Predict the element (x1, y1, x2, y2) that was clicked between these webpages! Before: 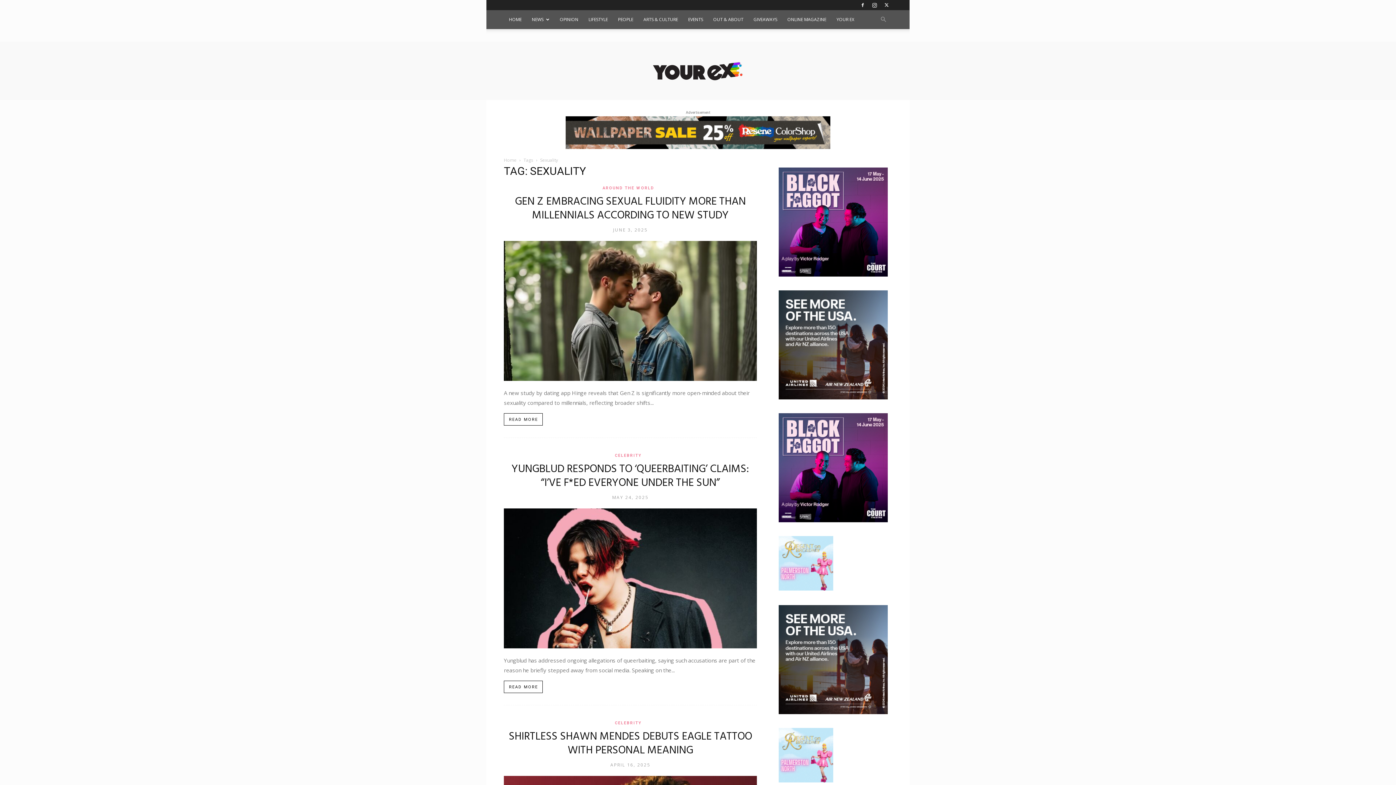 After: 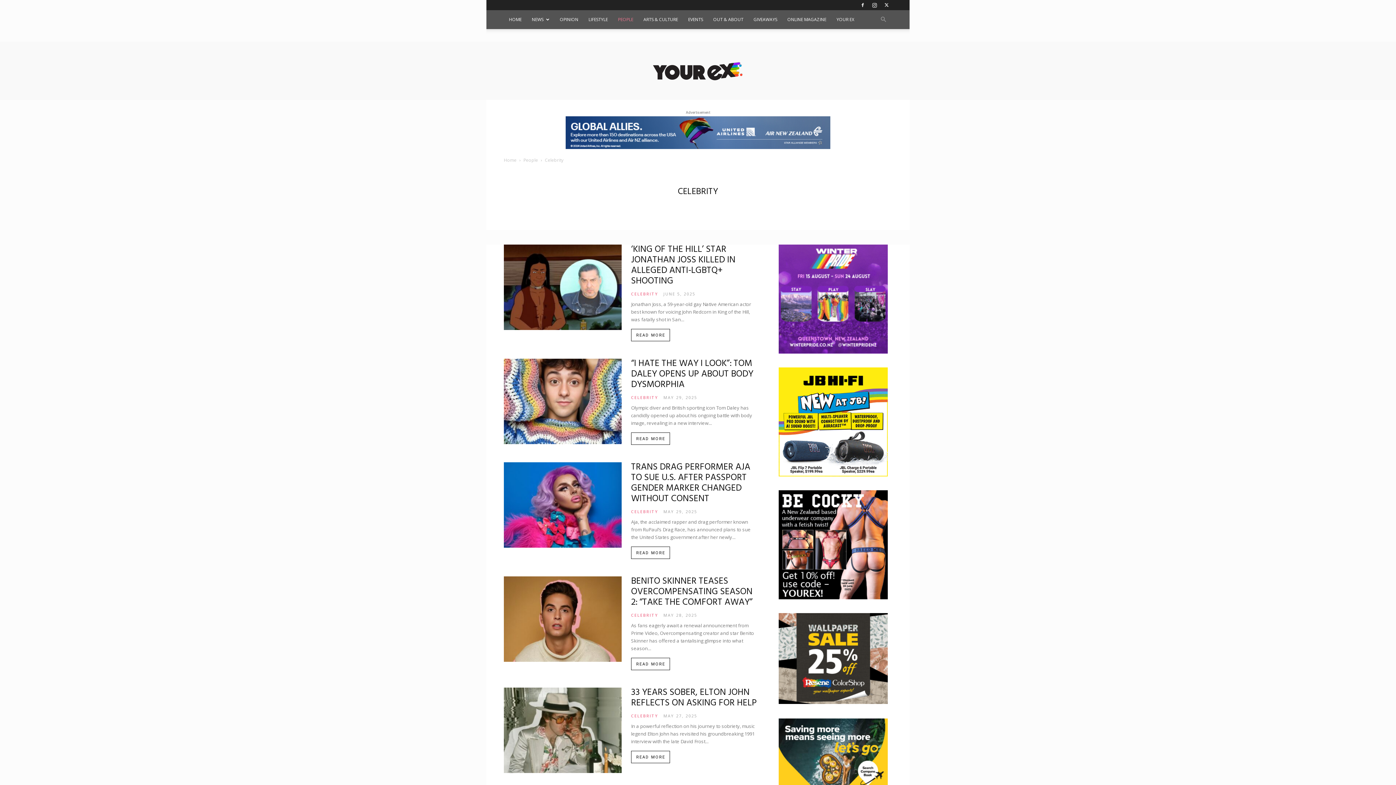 Action: bbox: (615, 452, 644, 459) label: CELEBRITY